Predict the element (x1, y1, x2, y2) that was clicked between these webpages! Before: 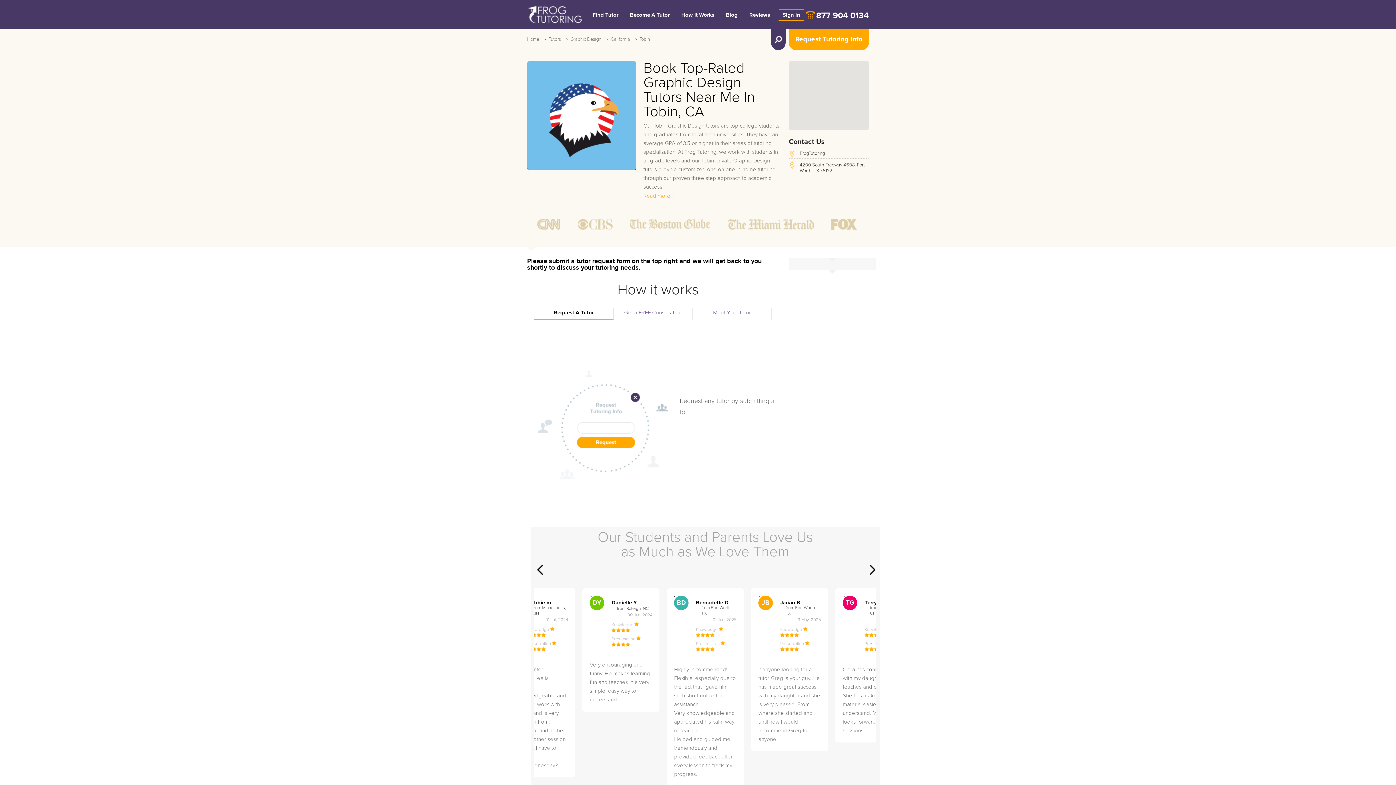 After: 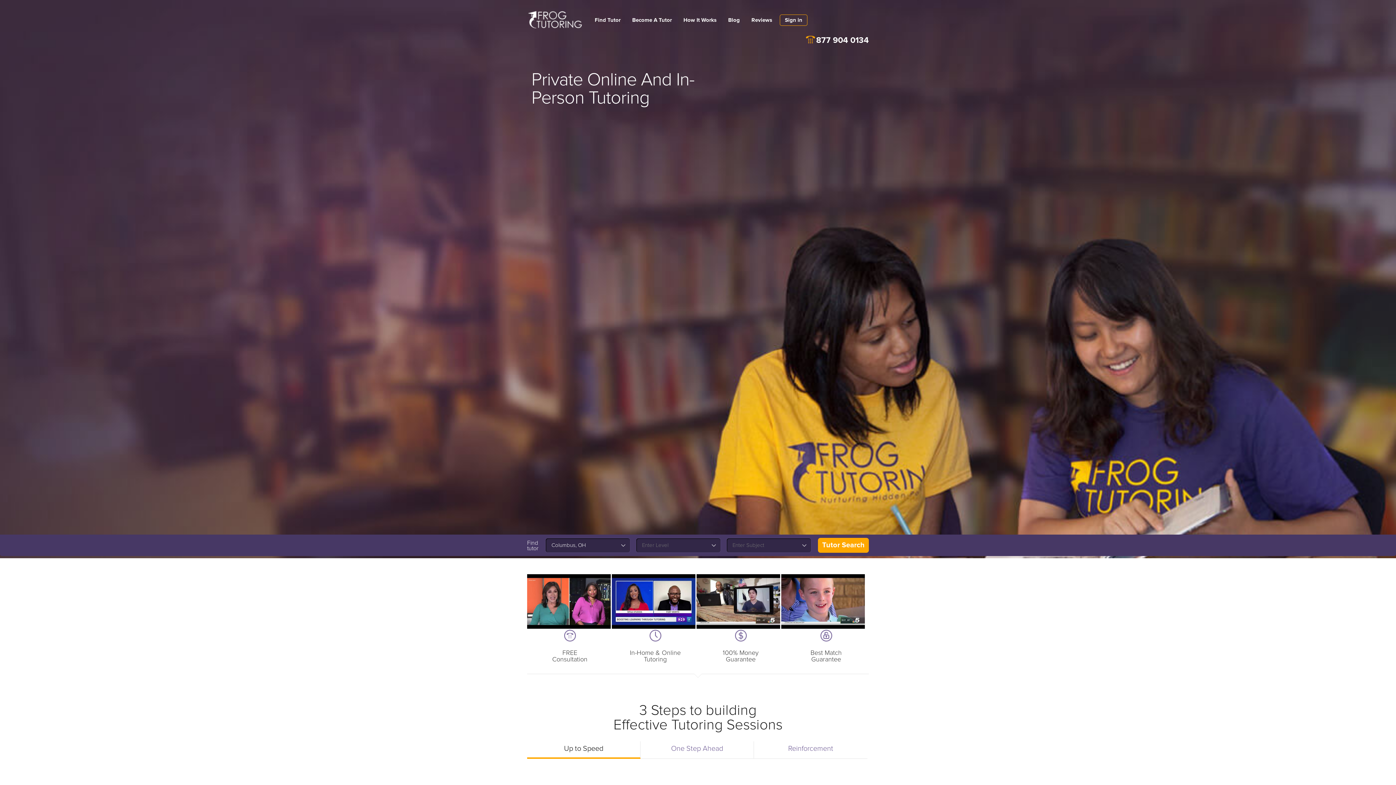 Action: bbox: (523, 2, 584, 29)